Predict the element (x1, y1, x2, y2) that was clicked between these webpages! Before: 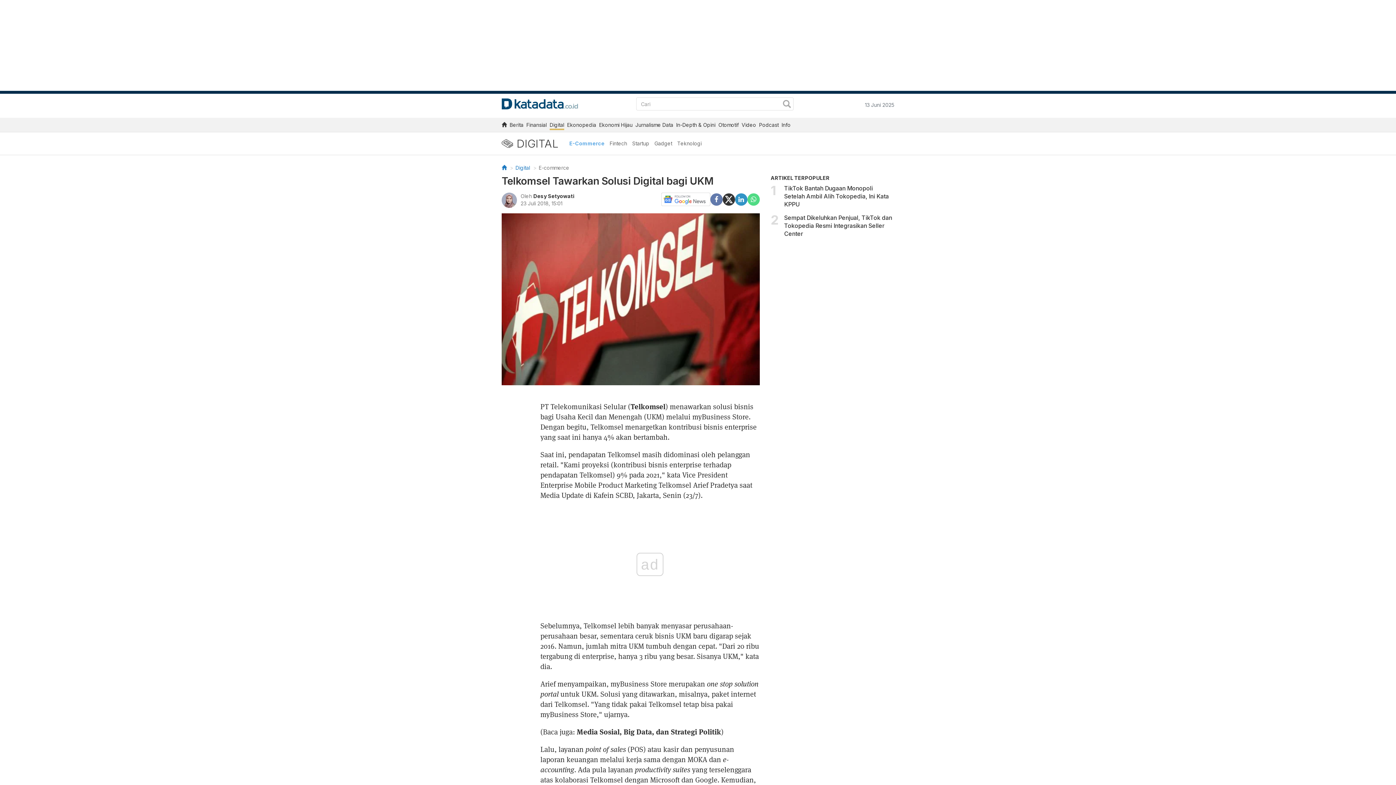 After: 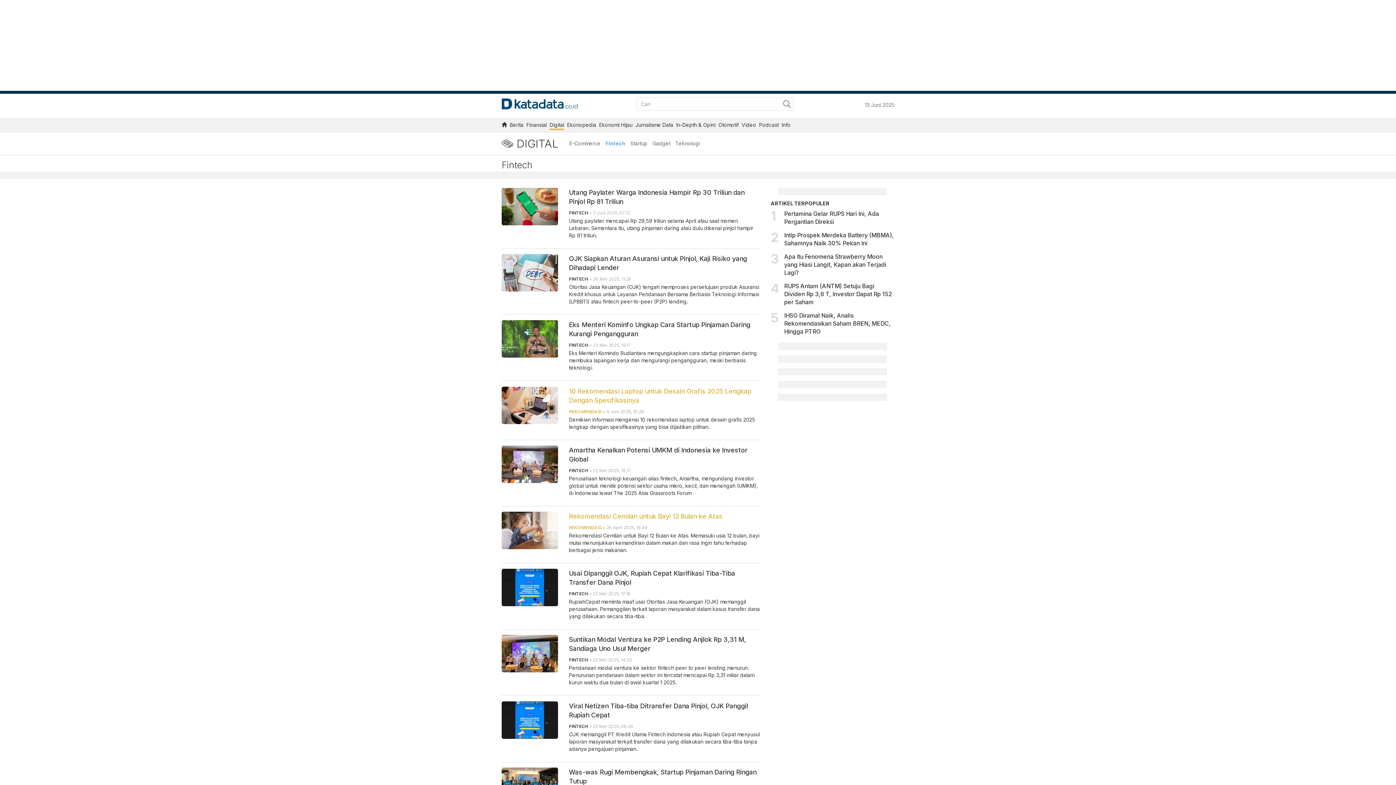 Action: bbox: (609, 140, 627, 146) label: Fintech